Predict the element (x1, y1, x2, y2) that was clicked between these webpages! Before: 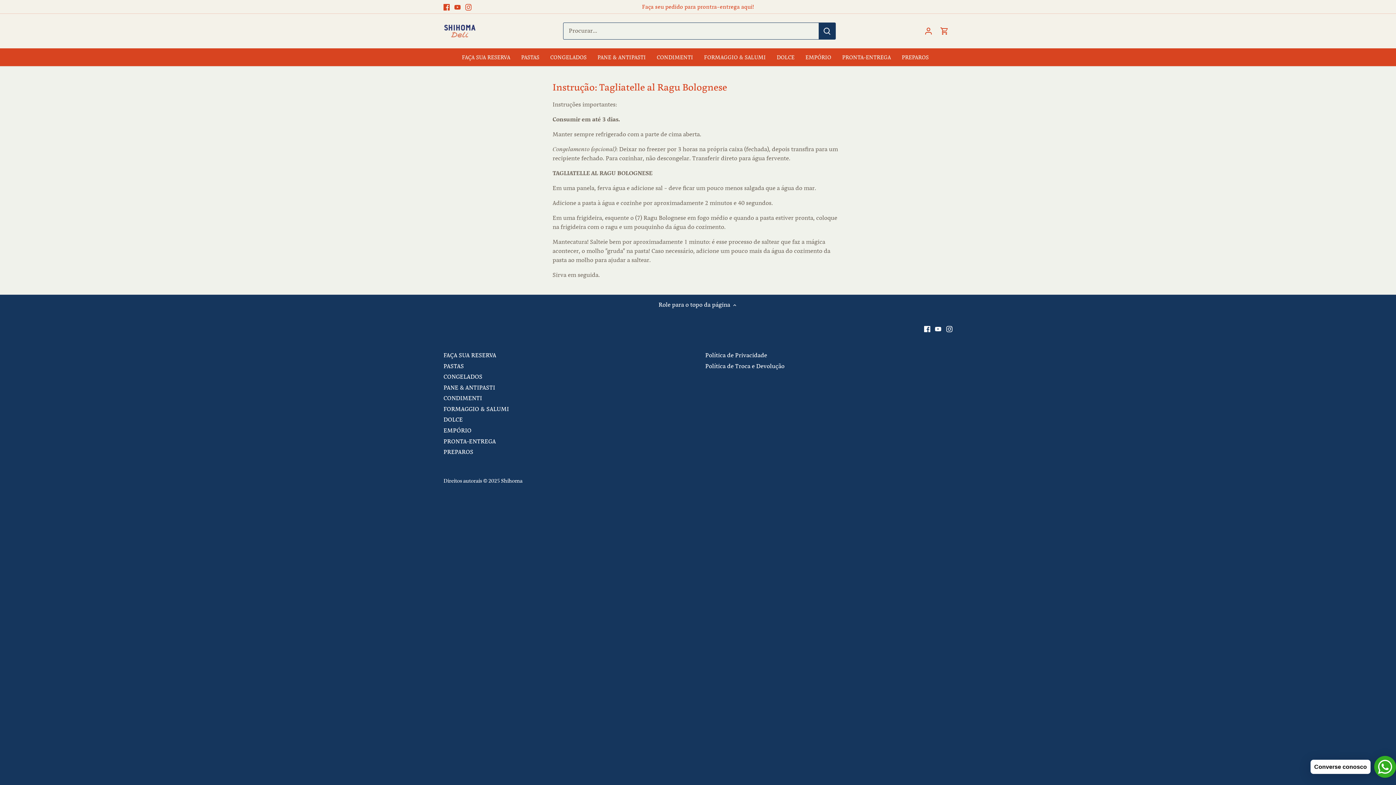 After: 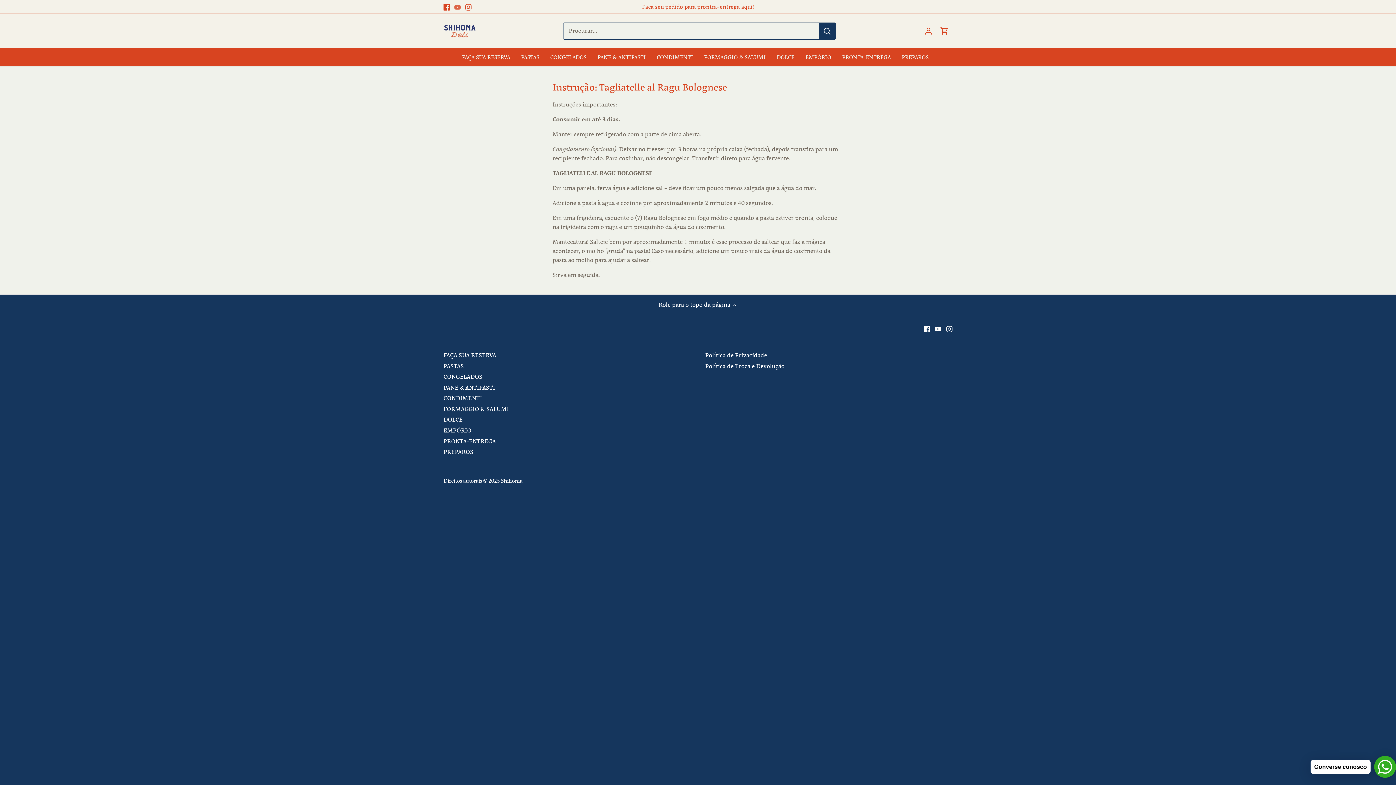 Action: bbox: (454, 2, 460, 10) label: Youtube